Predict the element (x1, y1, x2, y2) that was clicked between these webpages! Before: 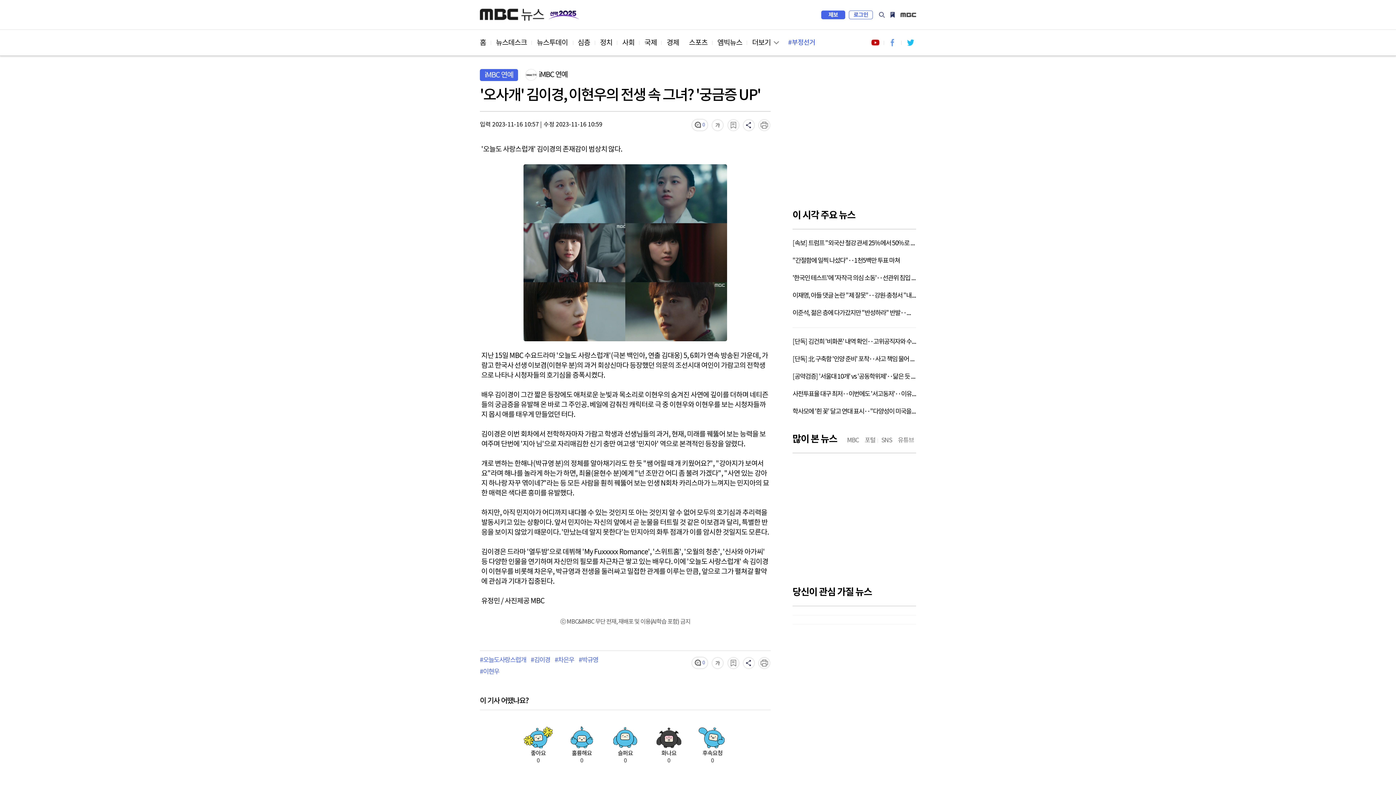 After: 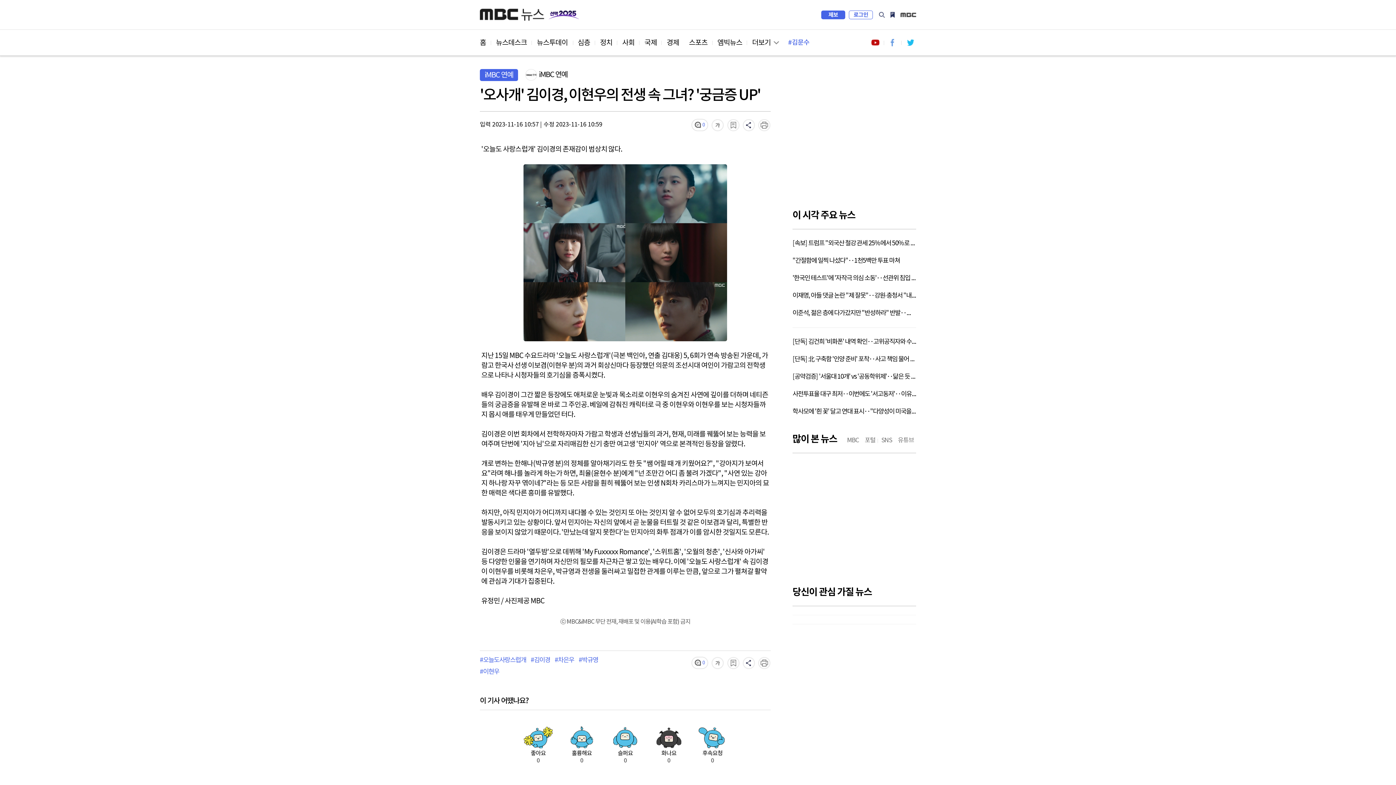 Action: bbox: (888, 10, 897, 19) label: MY PICK